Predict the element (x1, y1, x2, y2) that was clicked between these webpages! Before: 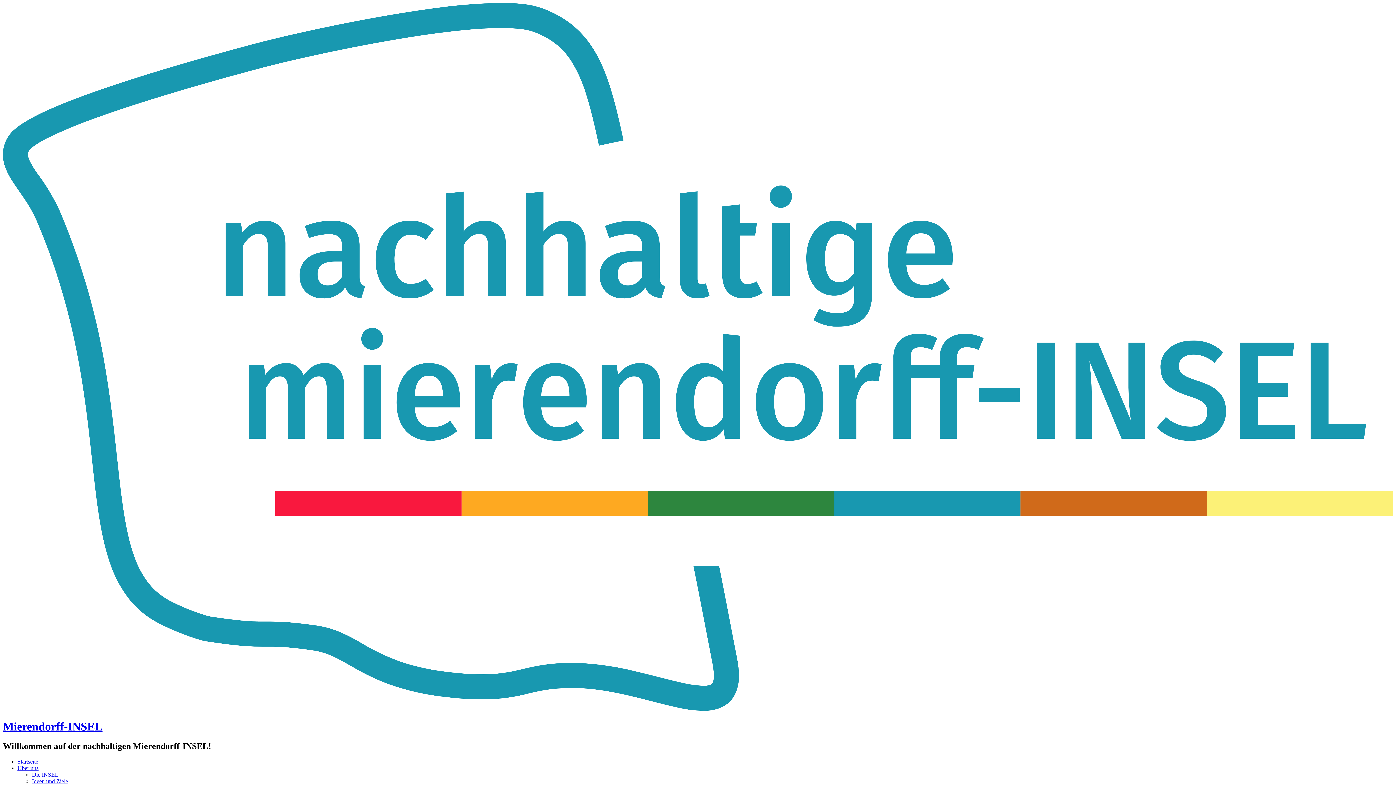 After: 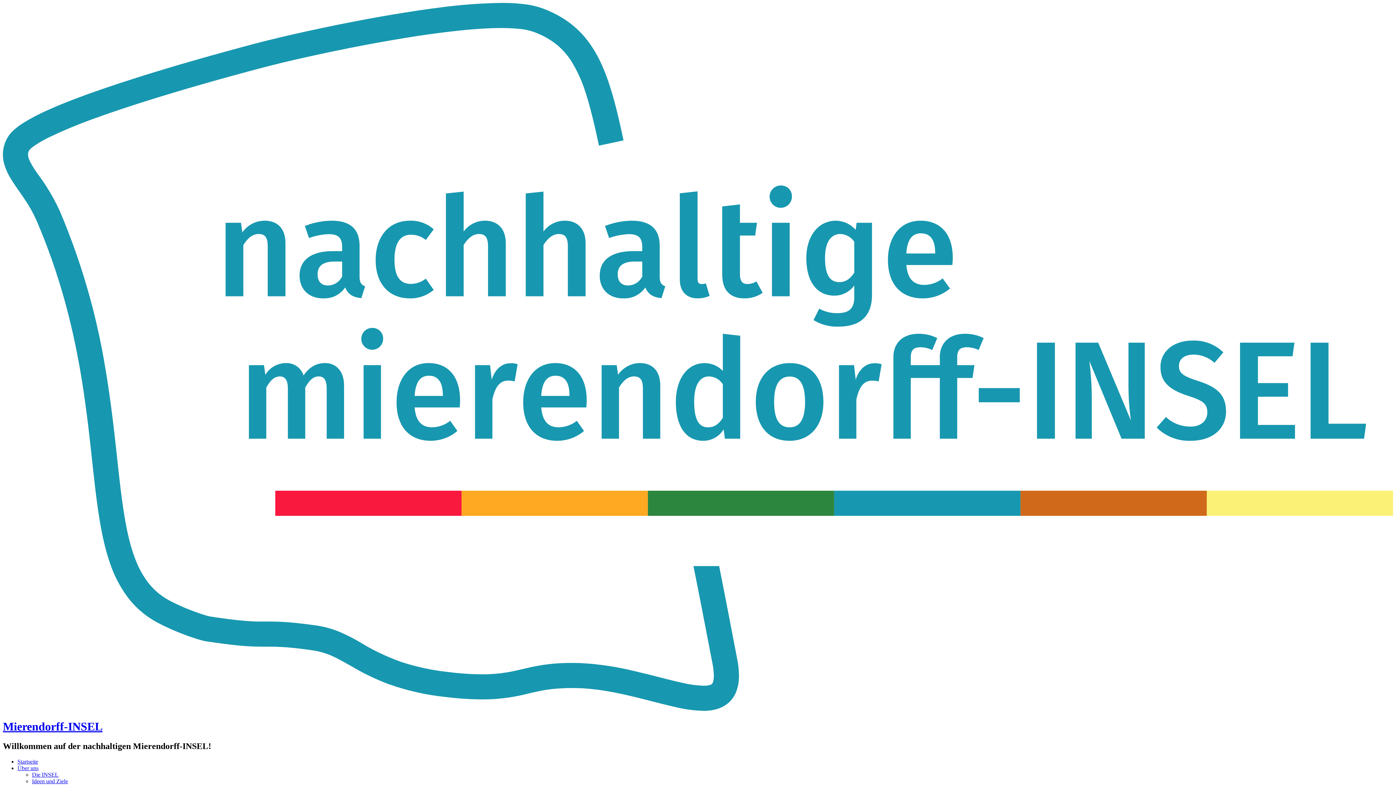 Action: label: Über uns bbox: (17, 765, 38, 771)